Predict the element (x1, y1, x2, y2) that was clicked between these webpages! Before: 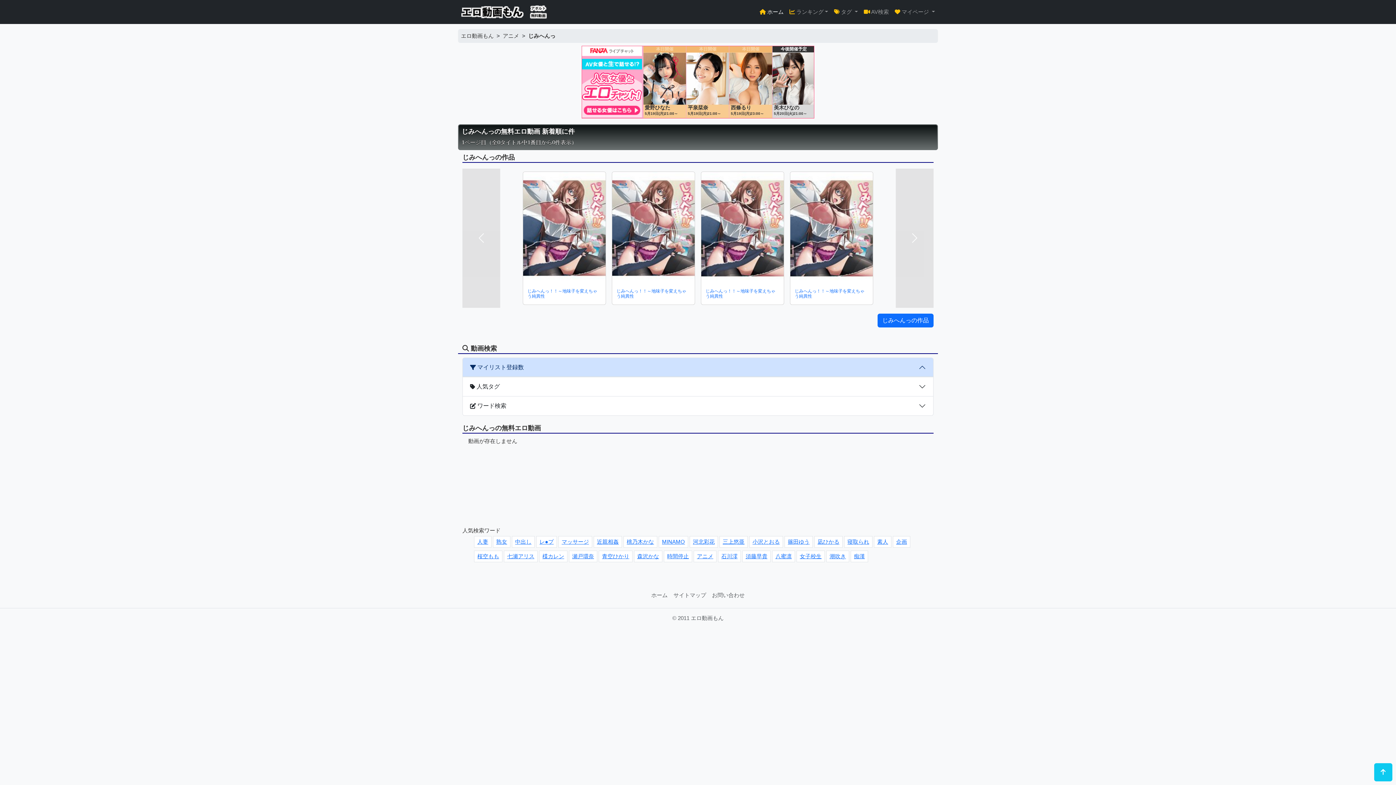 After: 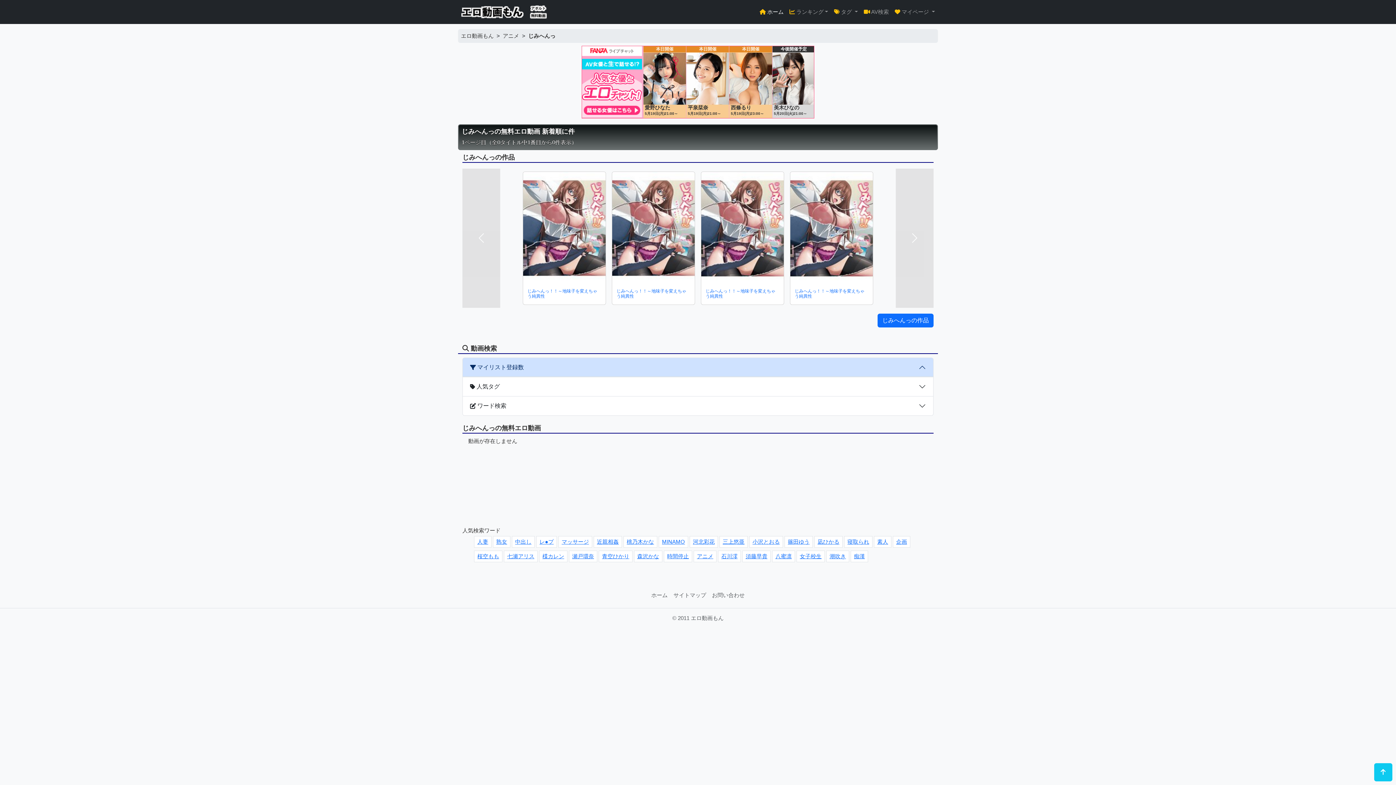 Action: bbox: (523, 172, 605, 284)